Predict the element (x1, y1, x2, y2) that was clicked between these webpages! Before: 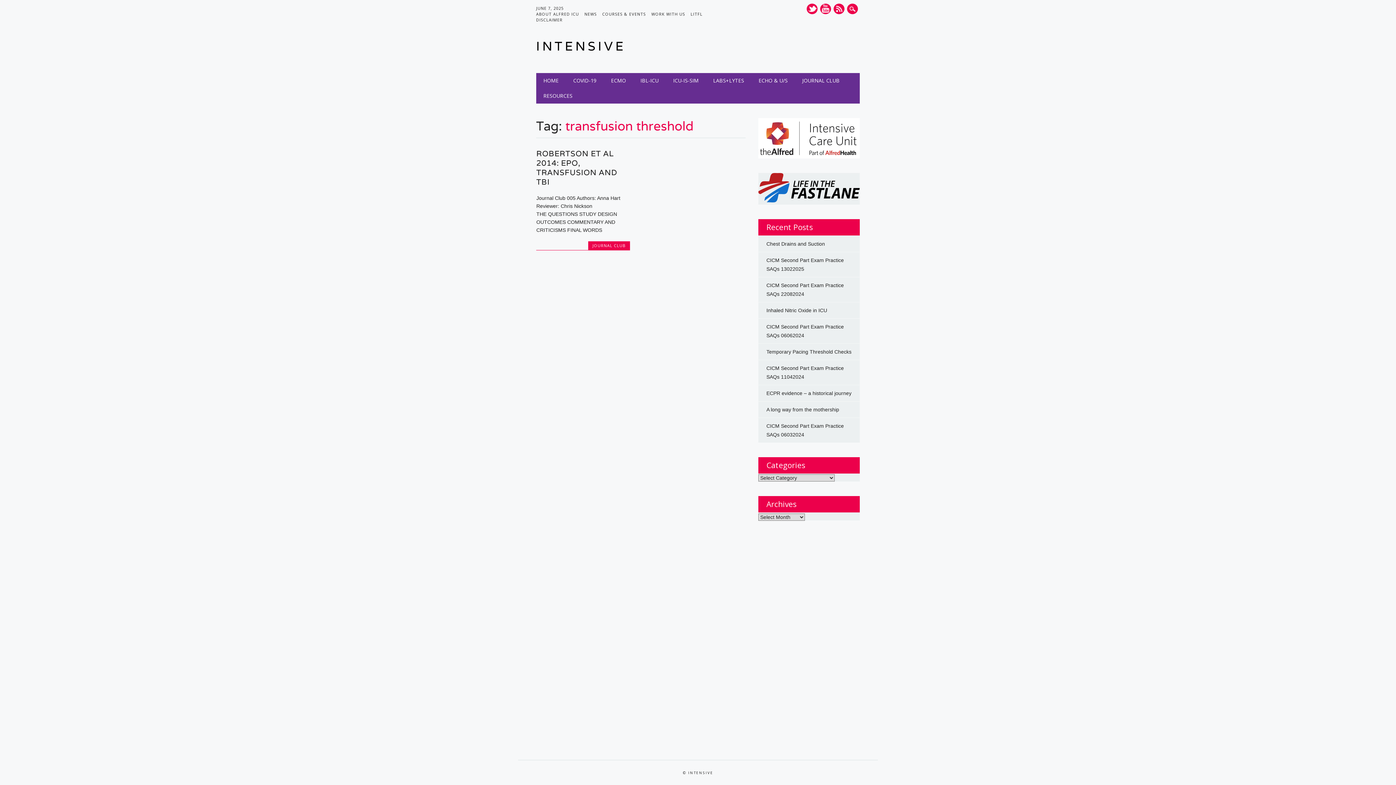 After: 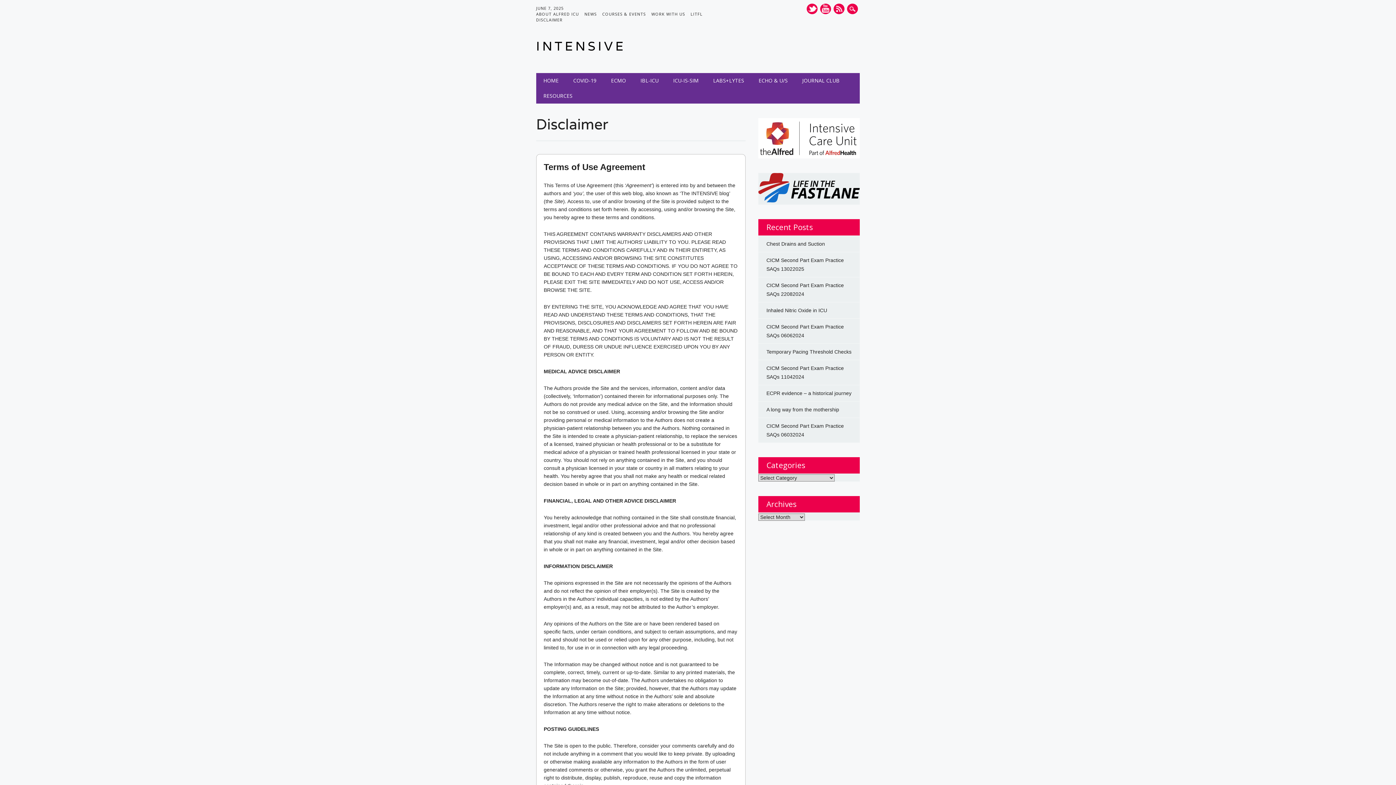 Action: label: DISCLAIMER bbox: (536, 17, 568, 22)